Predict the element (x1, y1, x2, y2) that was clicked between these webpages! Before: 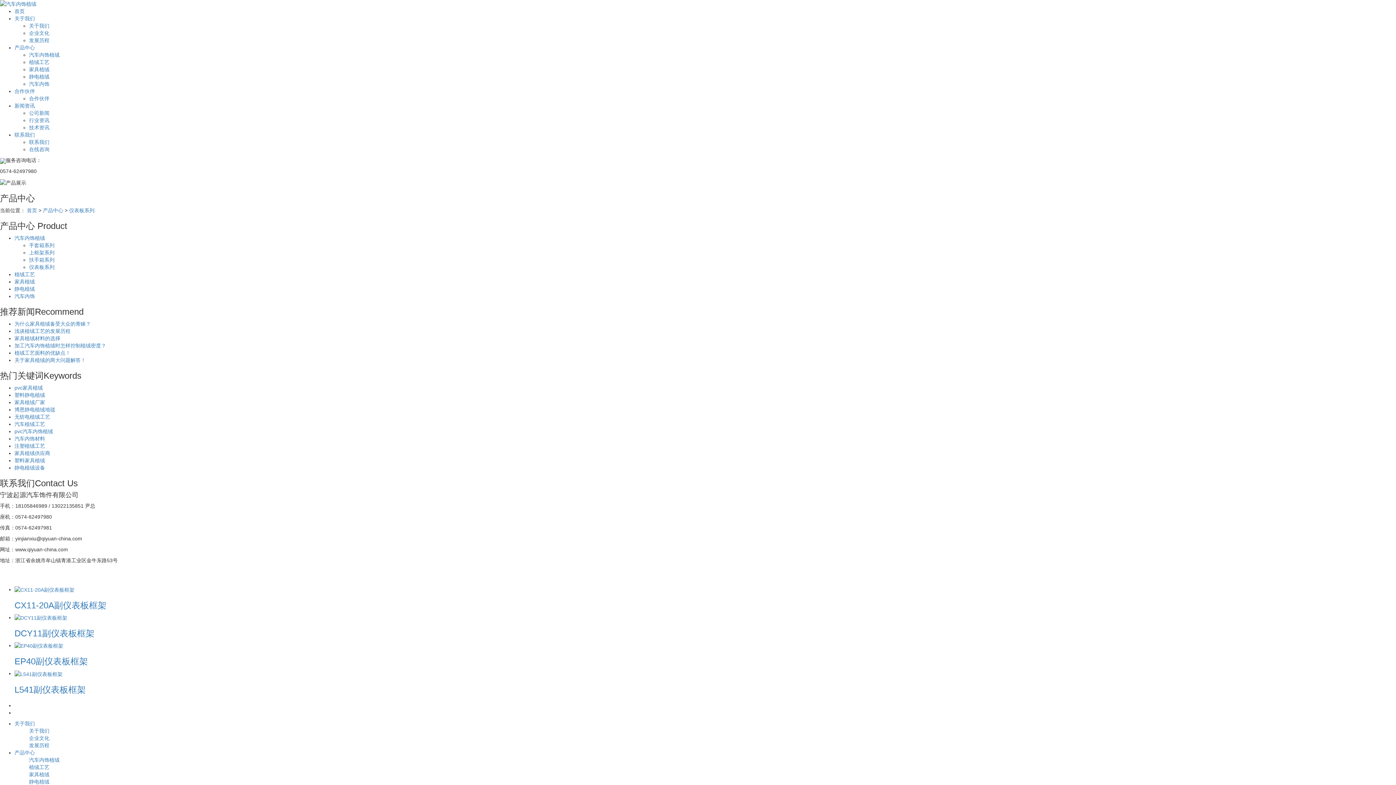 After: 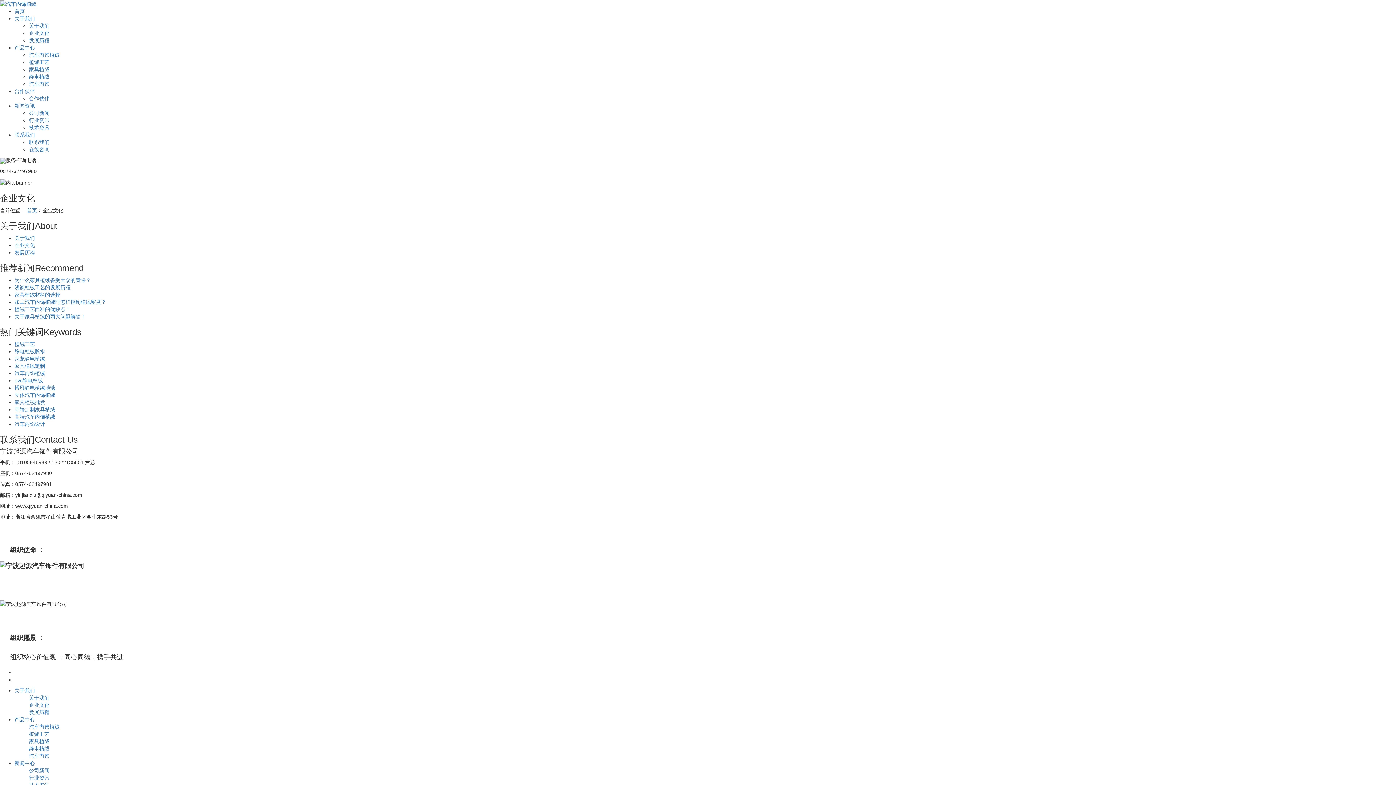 Action: bbox: (29, 735, 49, 741) label: 企业文化